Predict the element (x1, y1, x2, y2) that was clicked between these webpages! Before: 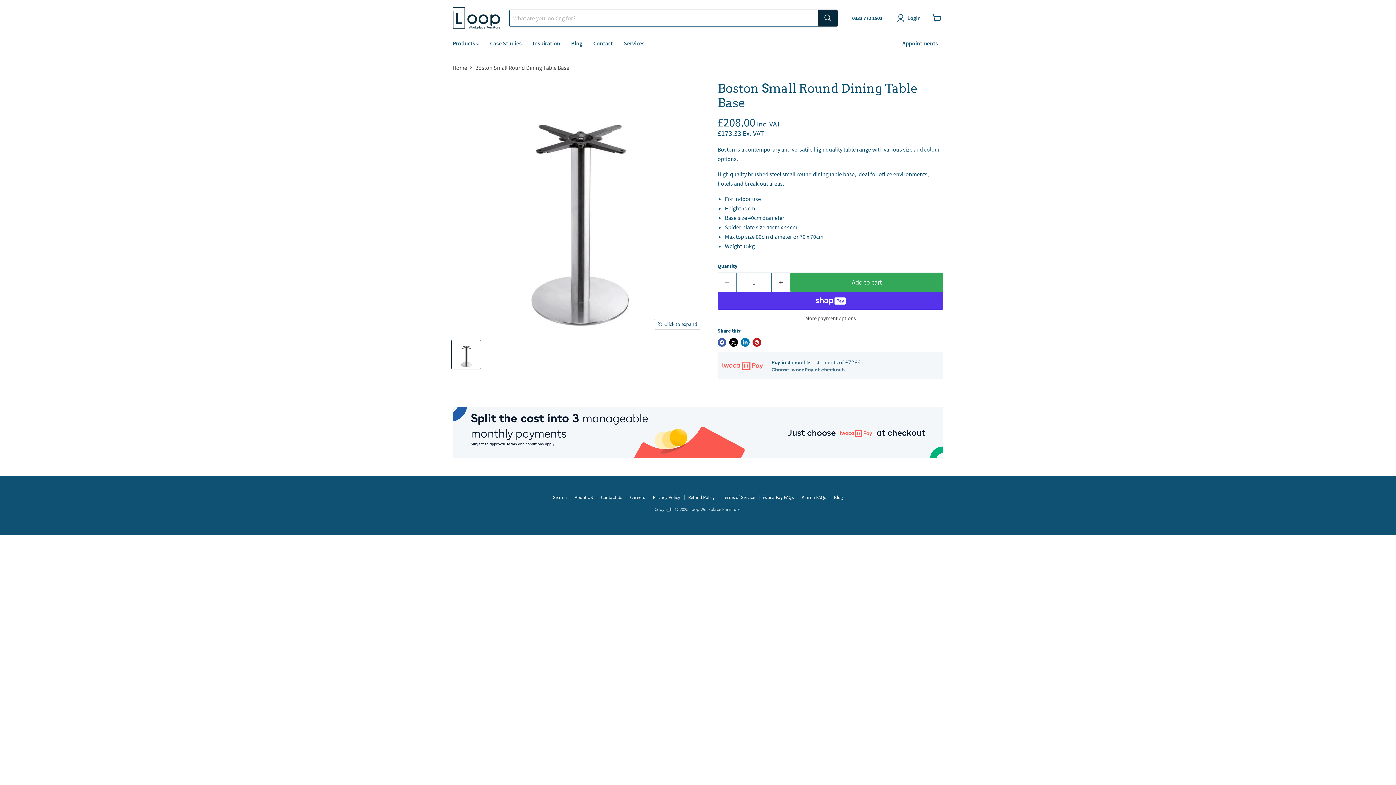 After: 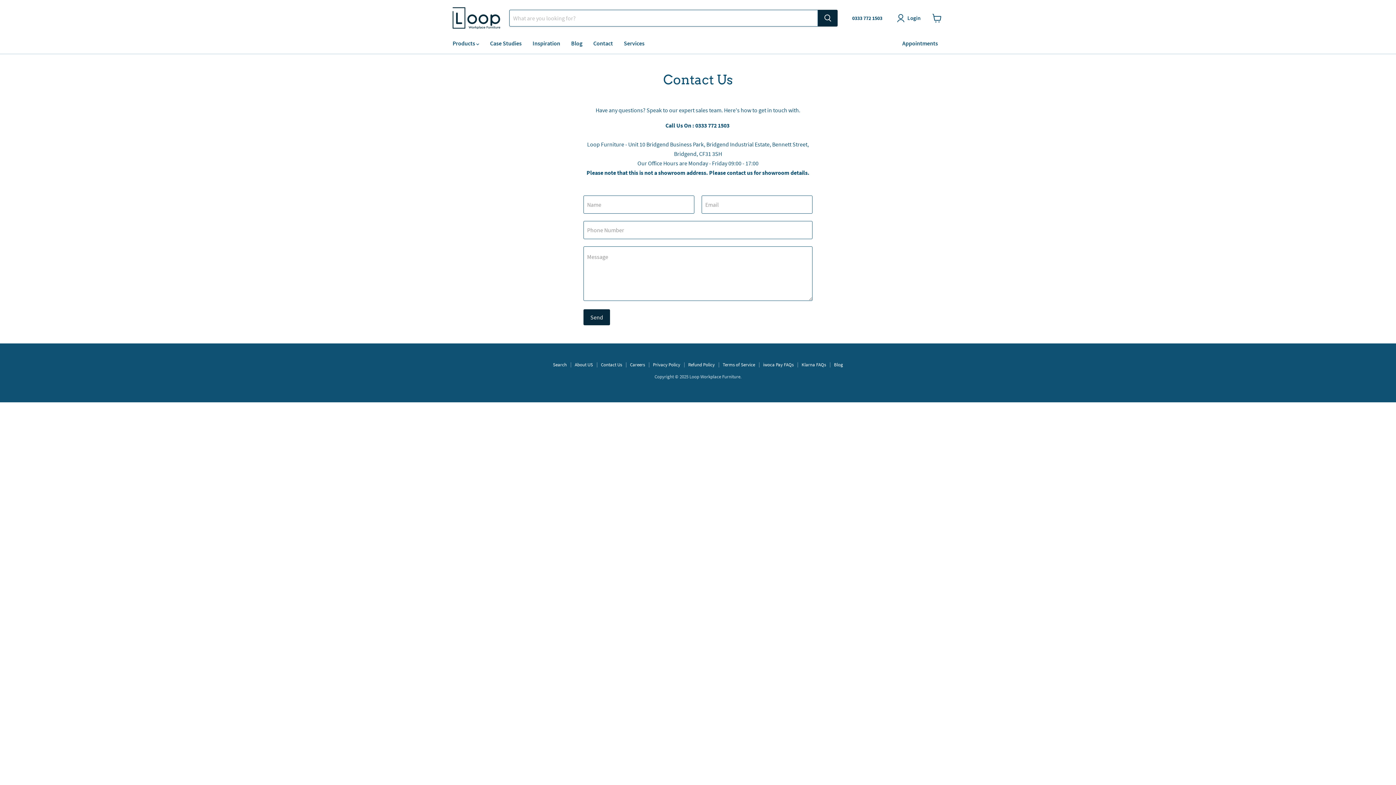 Action: label: Contact bbox: (588, 35, 618, 50)